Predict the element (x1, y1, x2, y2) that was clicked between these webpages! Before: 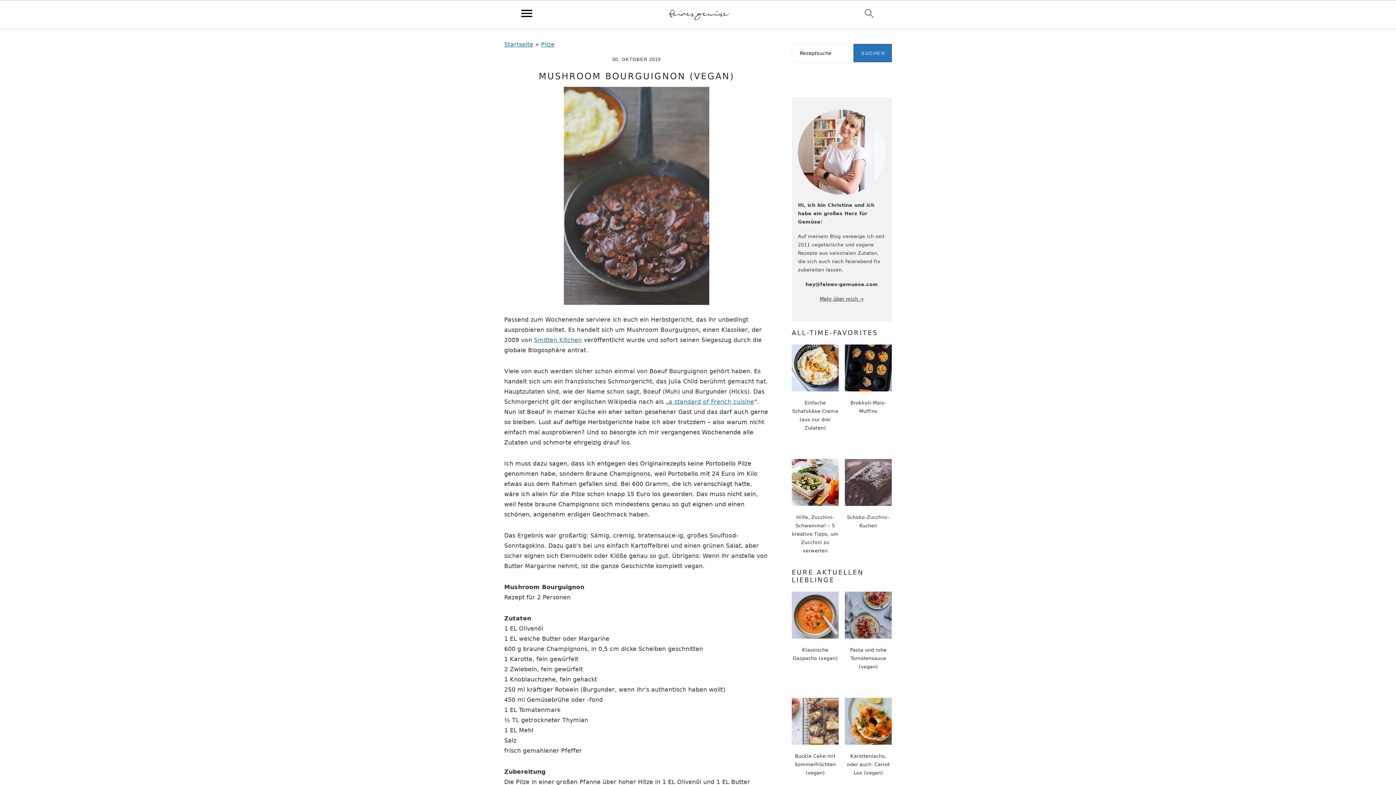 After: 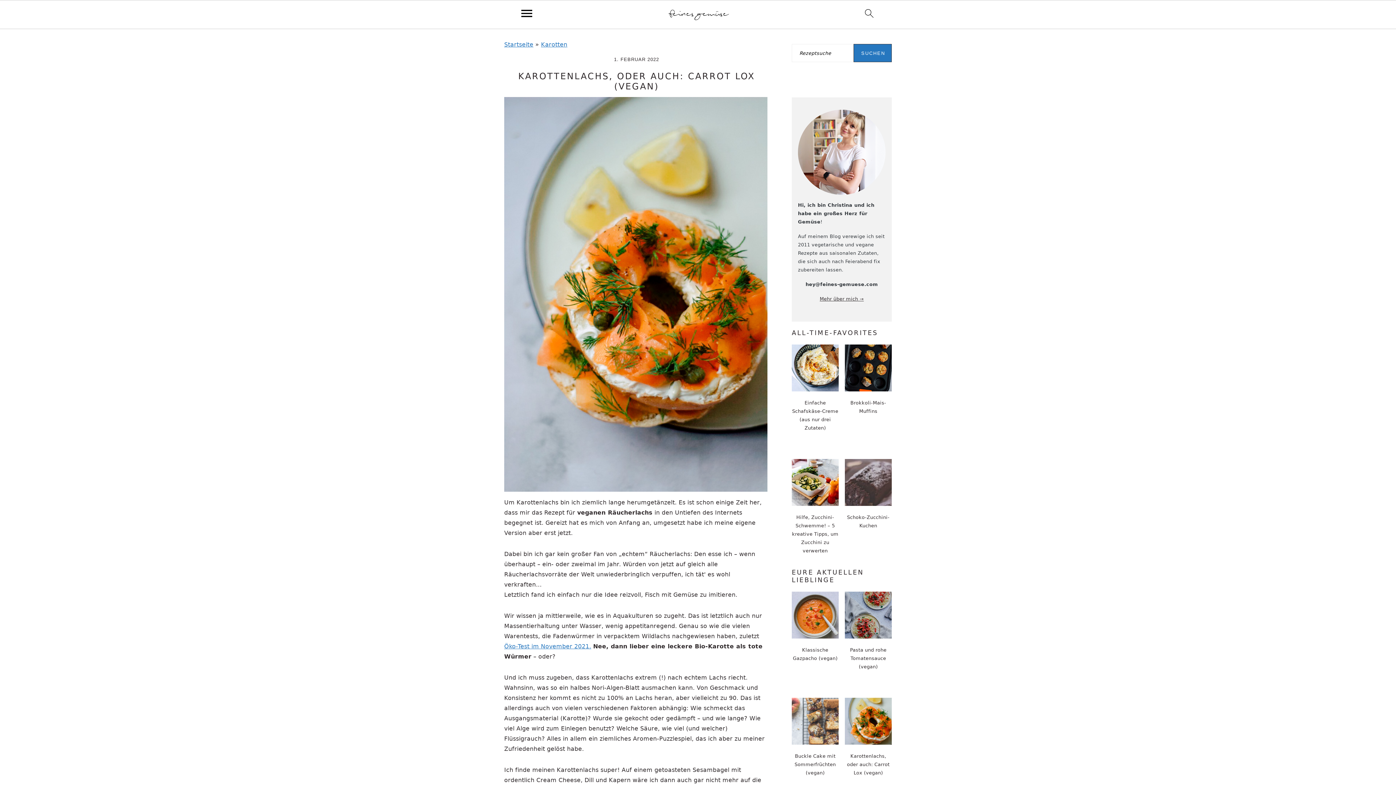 Action: label: Karottenlachs, oder auch: Carrot Lox (vegan) bbox: (845, 698, 892, 783)